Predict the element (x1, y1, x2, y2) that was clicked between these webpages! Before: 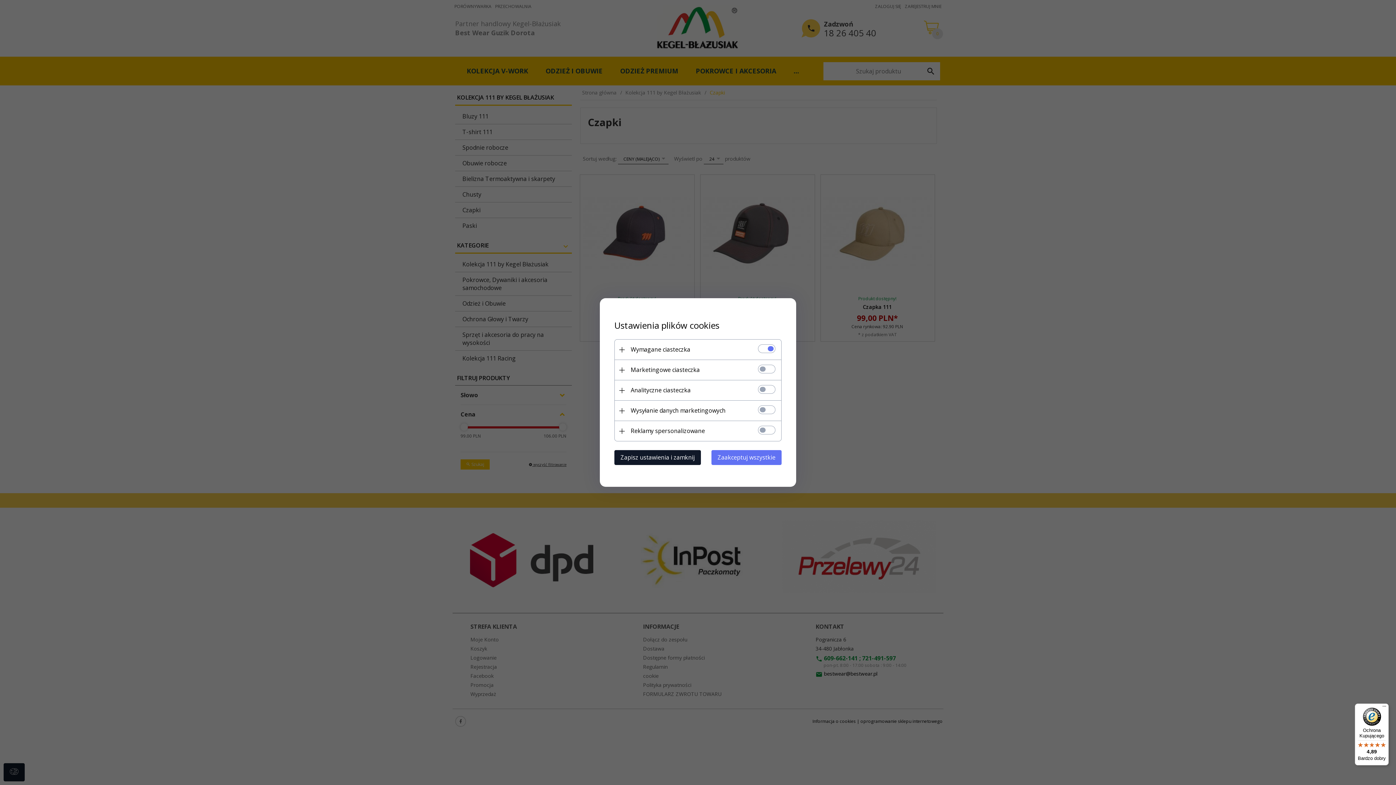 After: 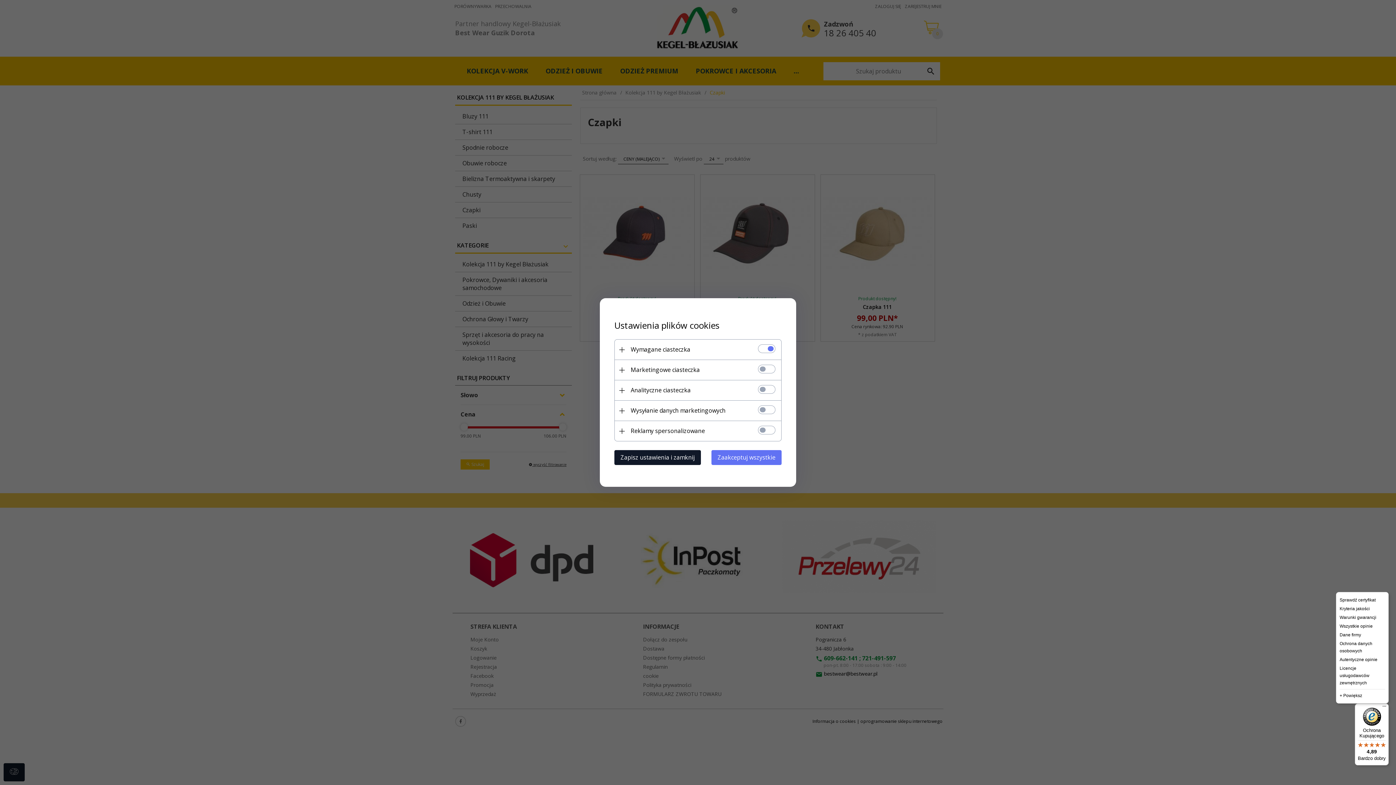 Action: label: Menu bbox: (1380, 704, 1389, 712)